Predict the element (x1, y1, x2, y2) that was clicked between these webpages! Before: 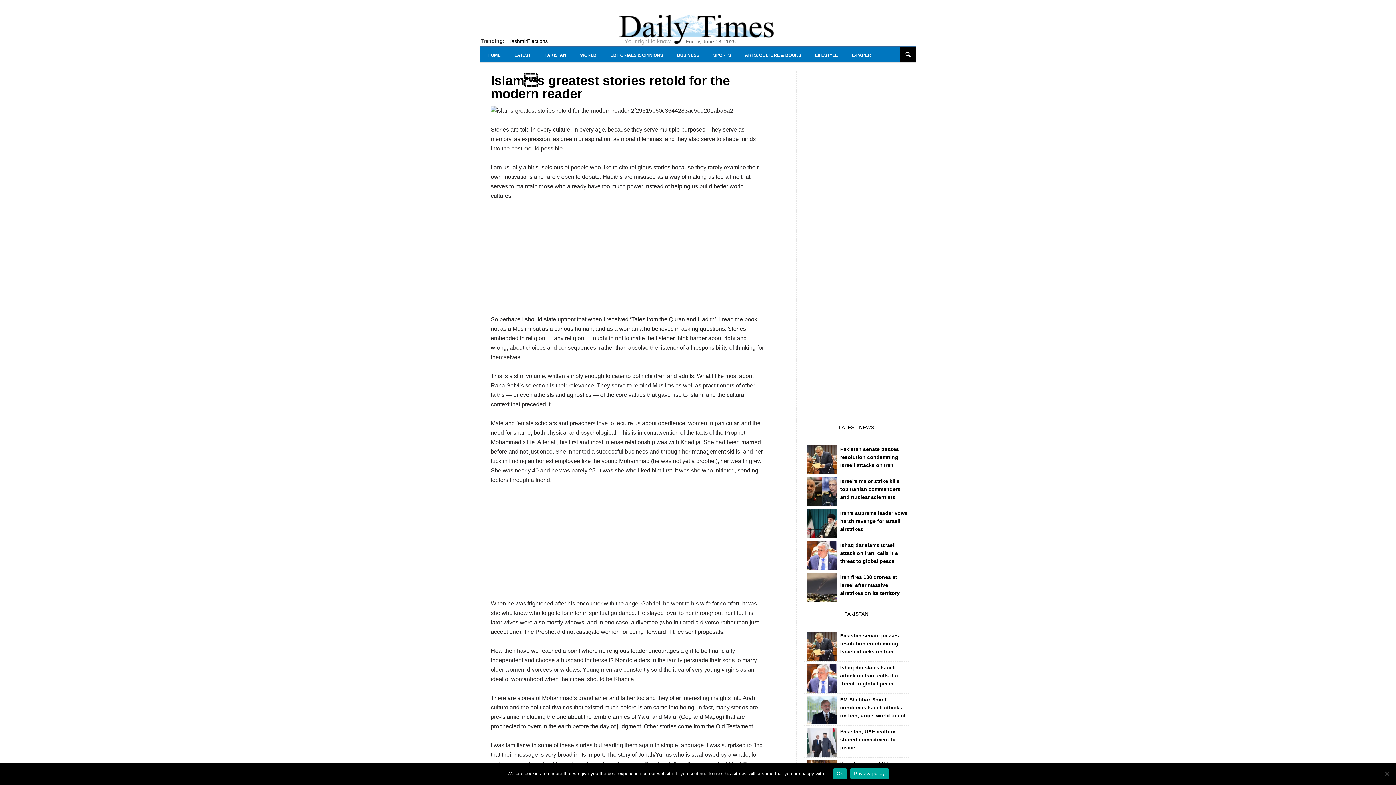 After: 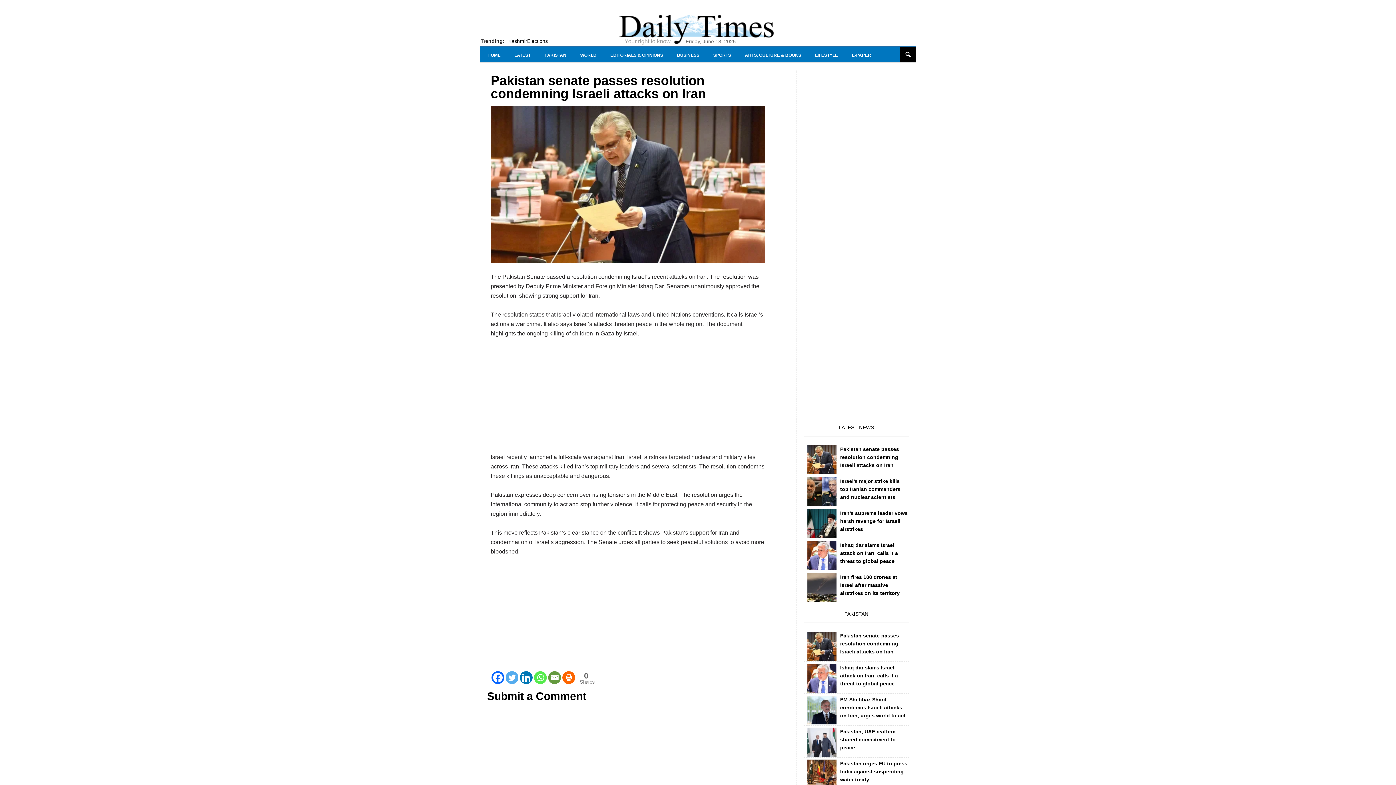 Action: label: Pakistan senate passes resolution condemning Israeli attacks on Iran bbox: (840, 446, 899, 468)